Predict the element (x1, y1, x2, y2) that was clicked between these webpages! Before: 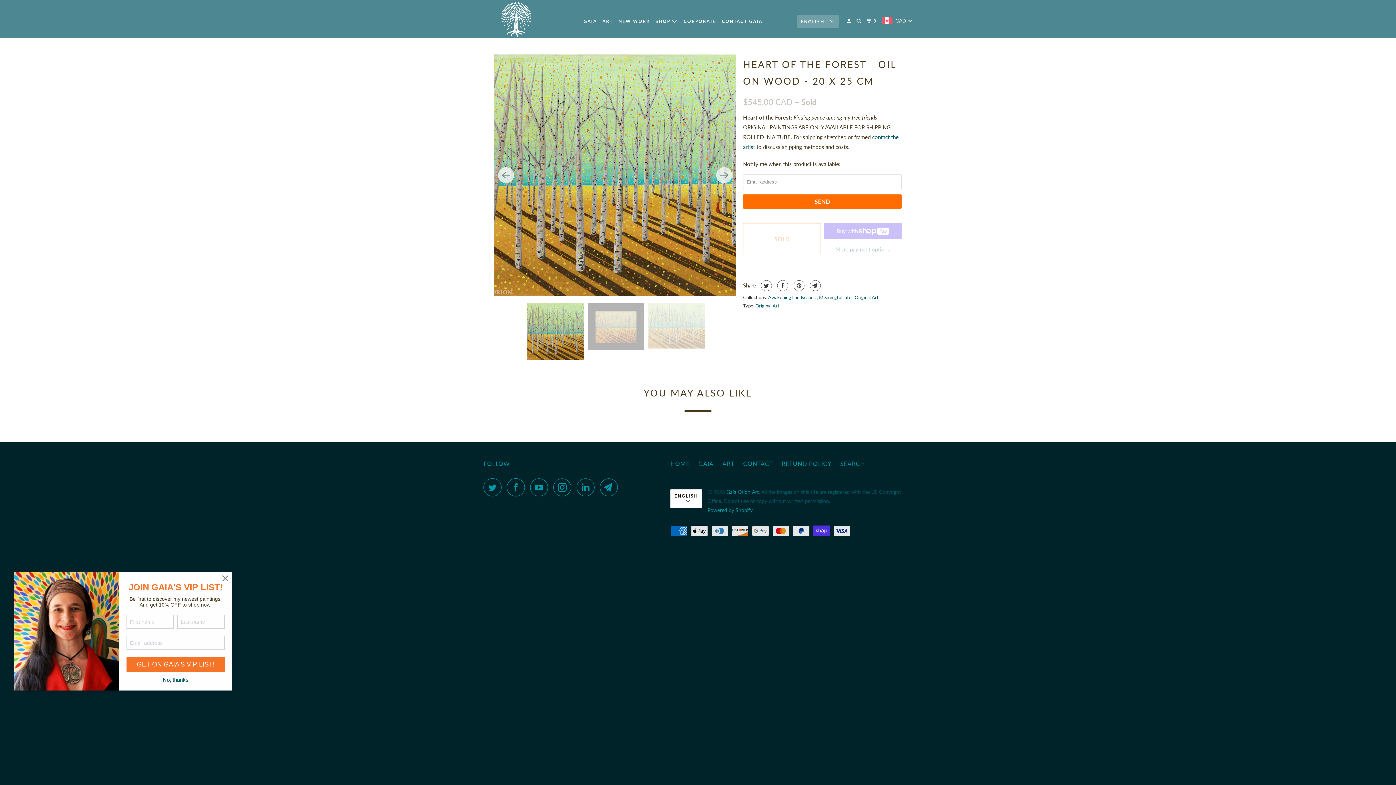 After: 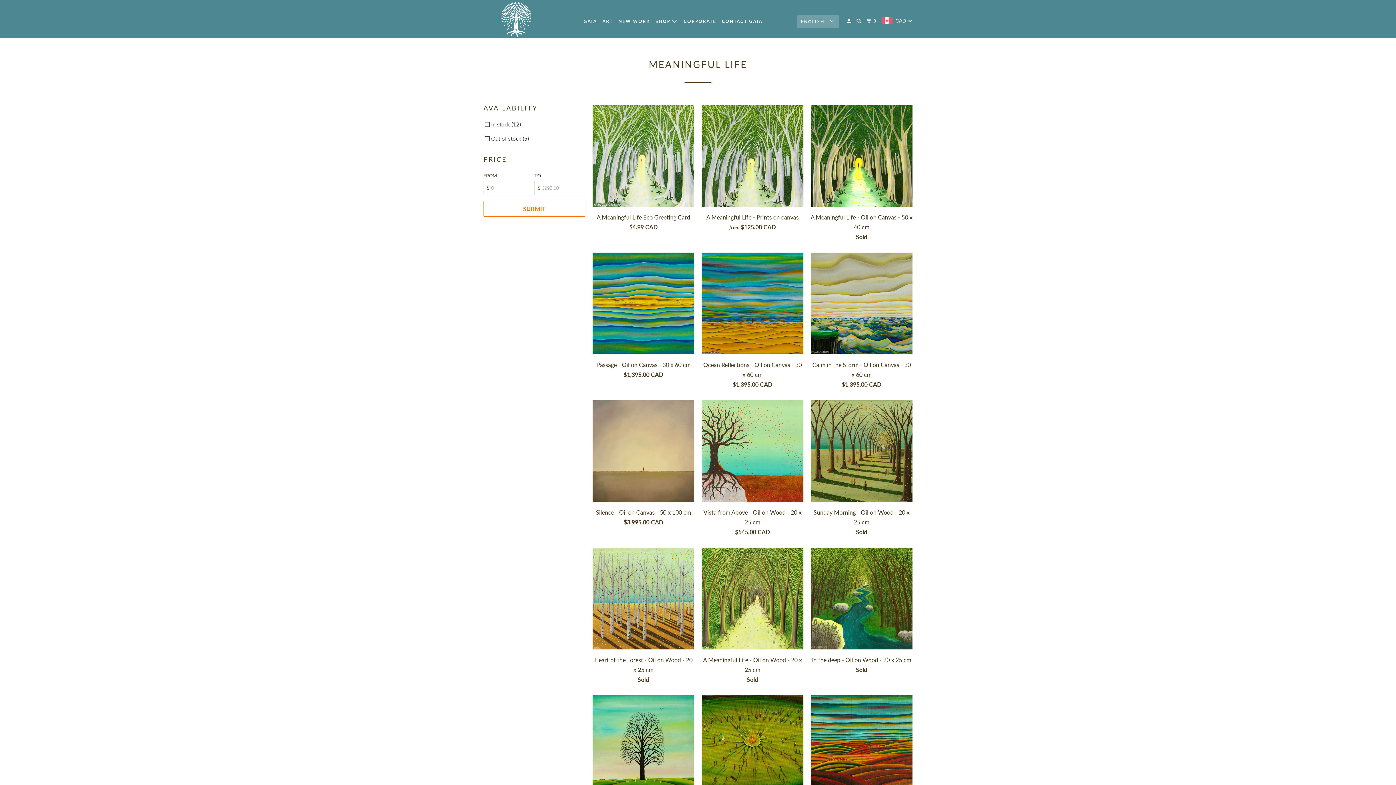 Action: bbox: (819, 294, 852, 300) label: Meaningful Life 